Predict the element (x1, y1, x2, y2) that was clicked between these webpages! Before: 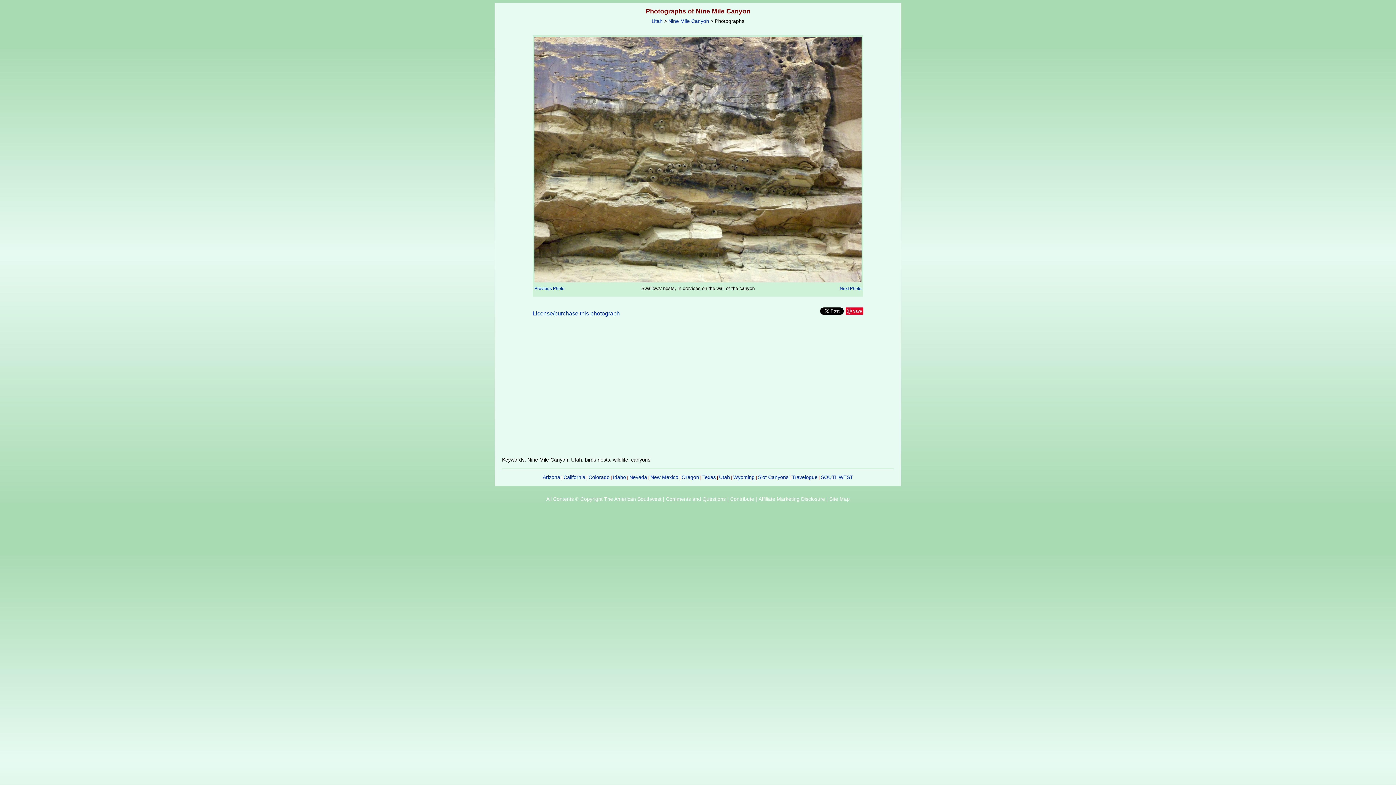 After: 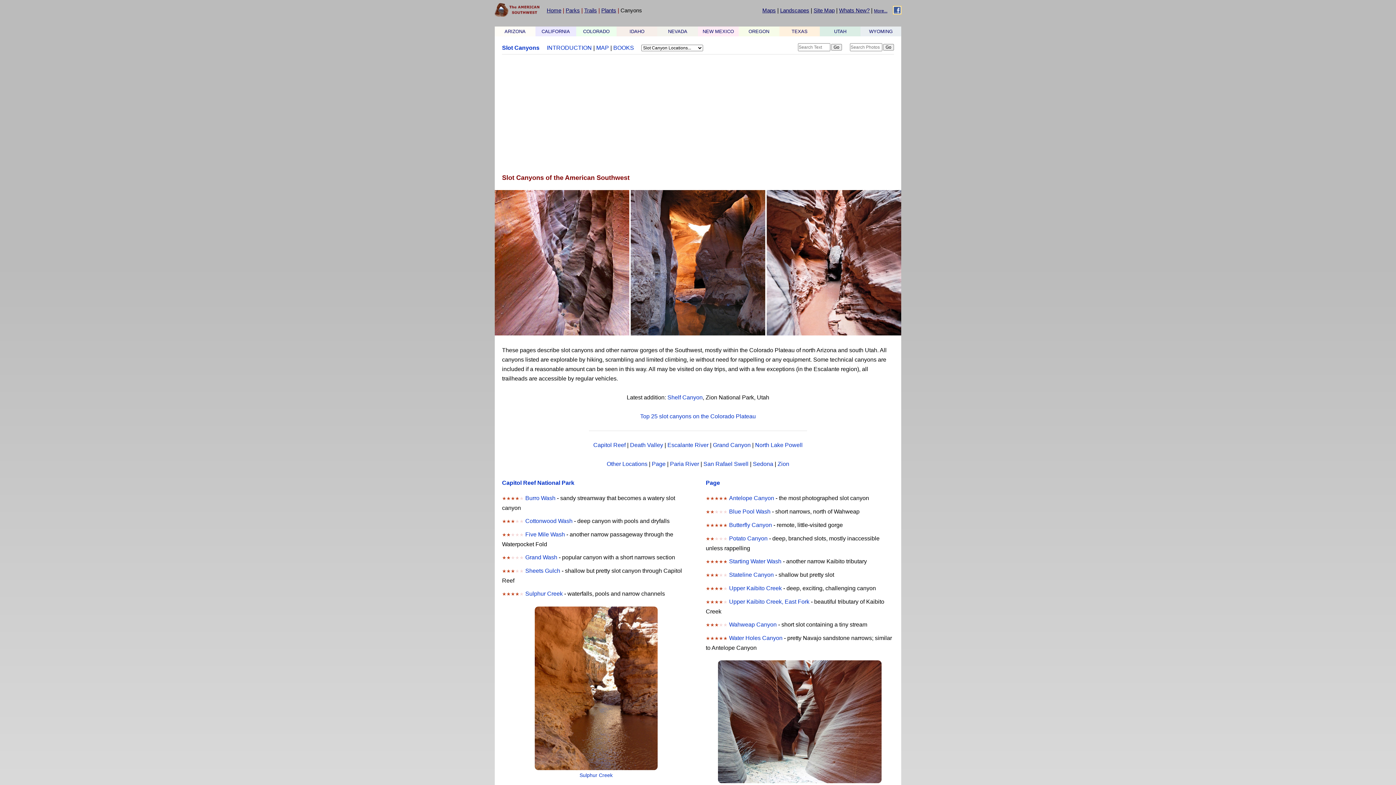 Action: bbox: (758, 474, 788, 480) label: Slot Canyons